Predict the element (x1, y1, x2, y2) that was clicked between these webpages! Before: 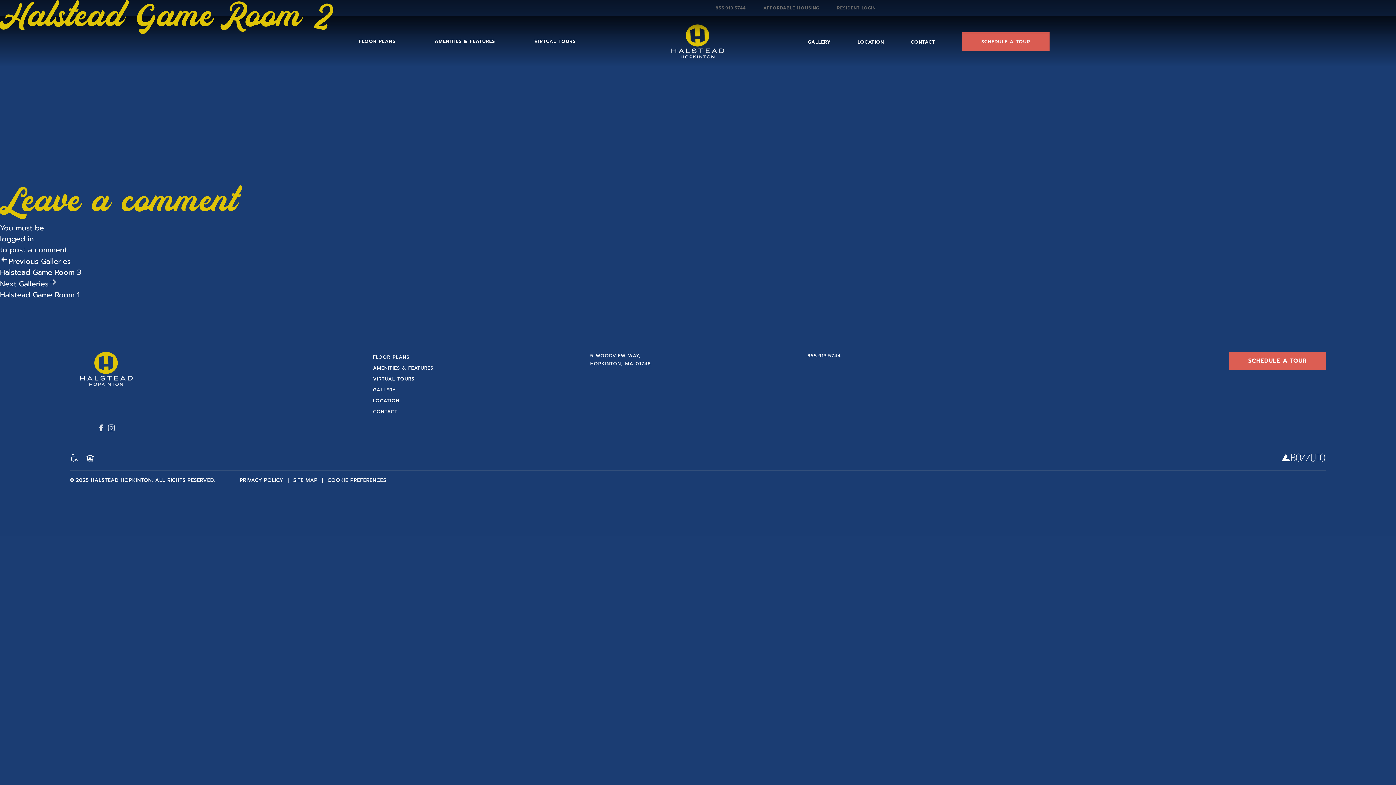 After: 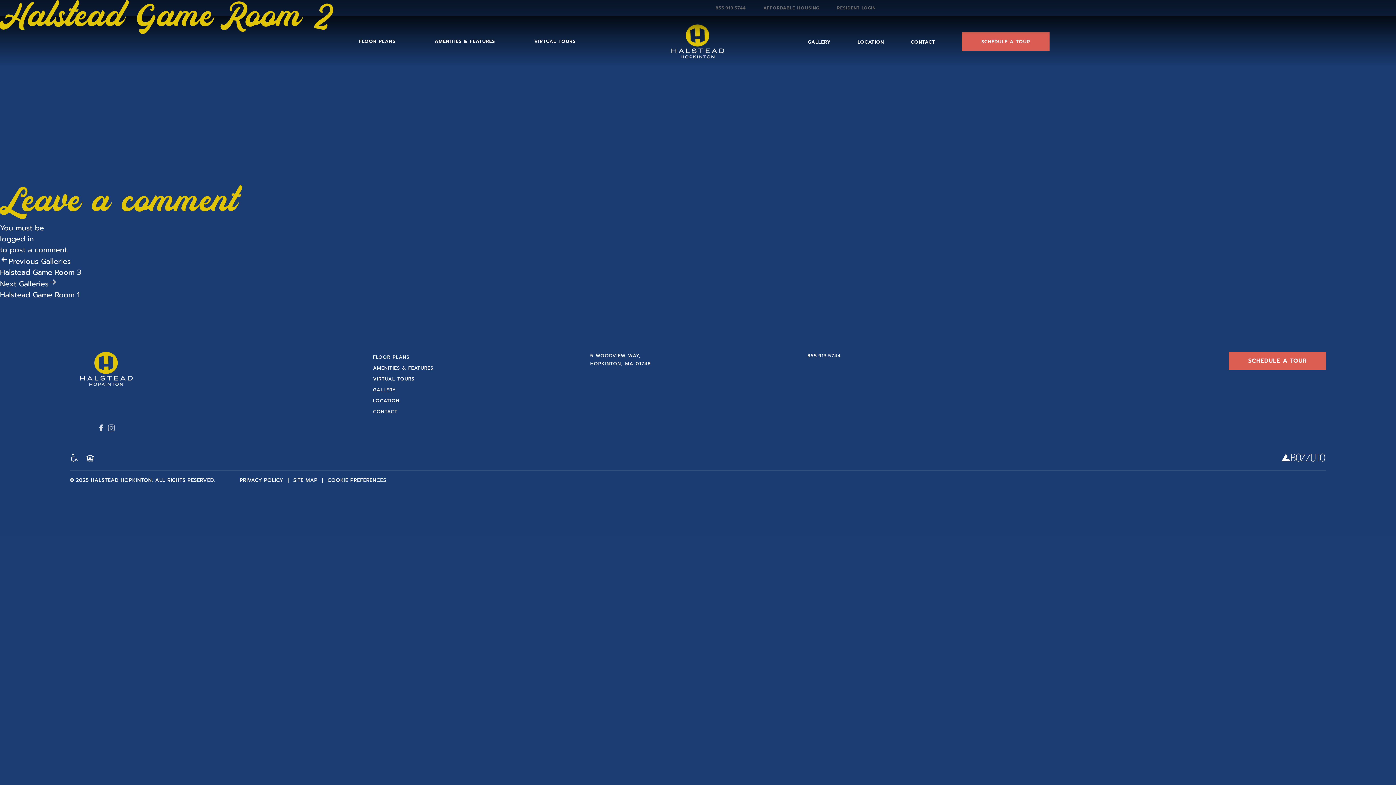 Action: bbox: (108, 424, 114, 431) label: instagram